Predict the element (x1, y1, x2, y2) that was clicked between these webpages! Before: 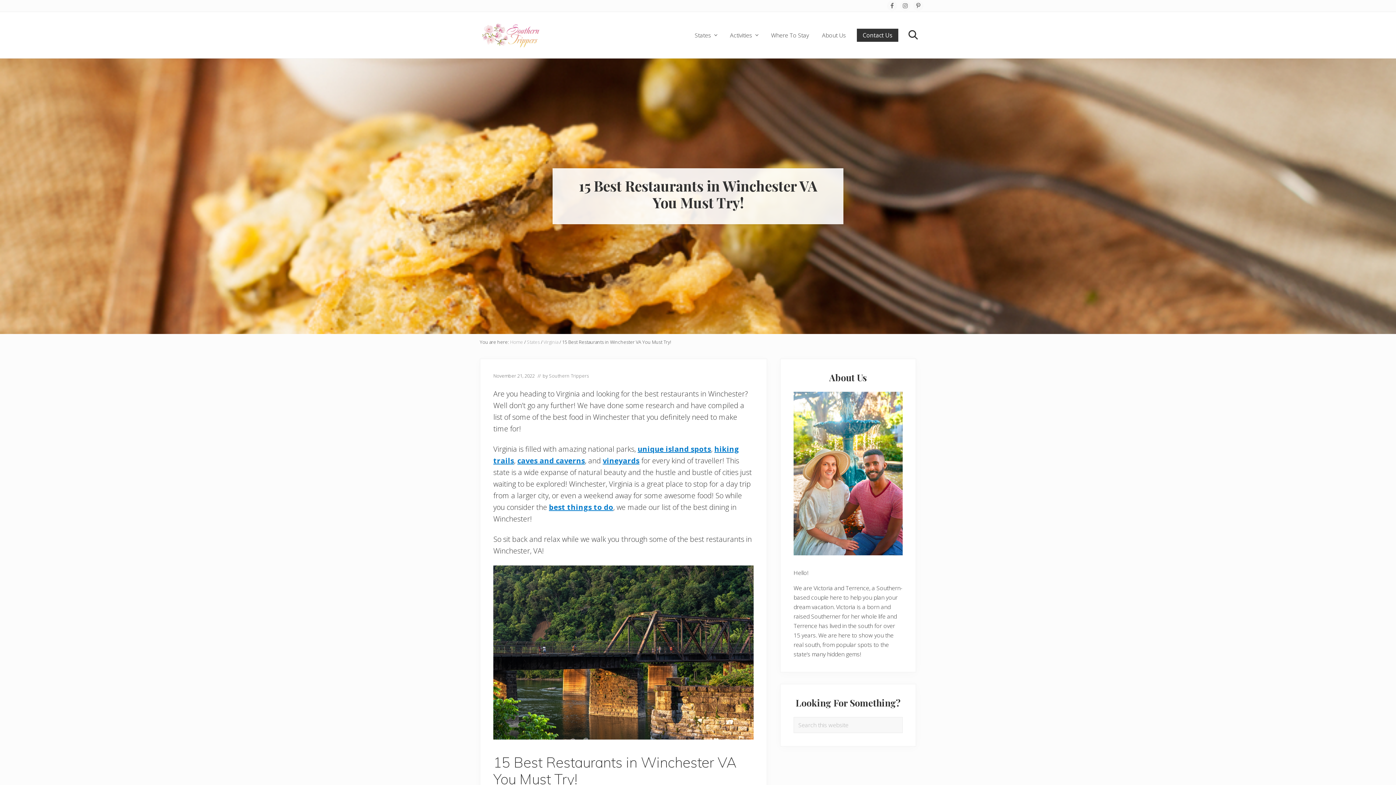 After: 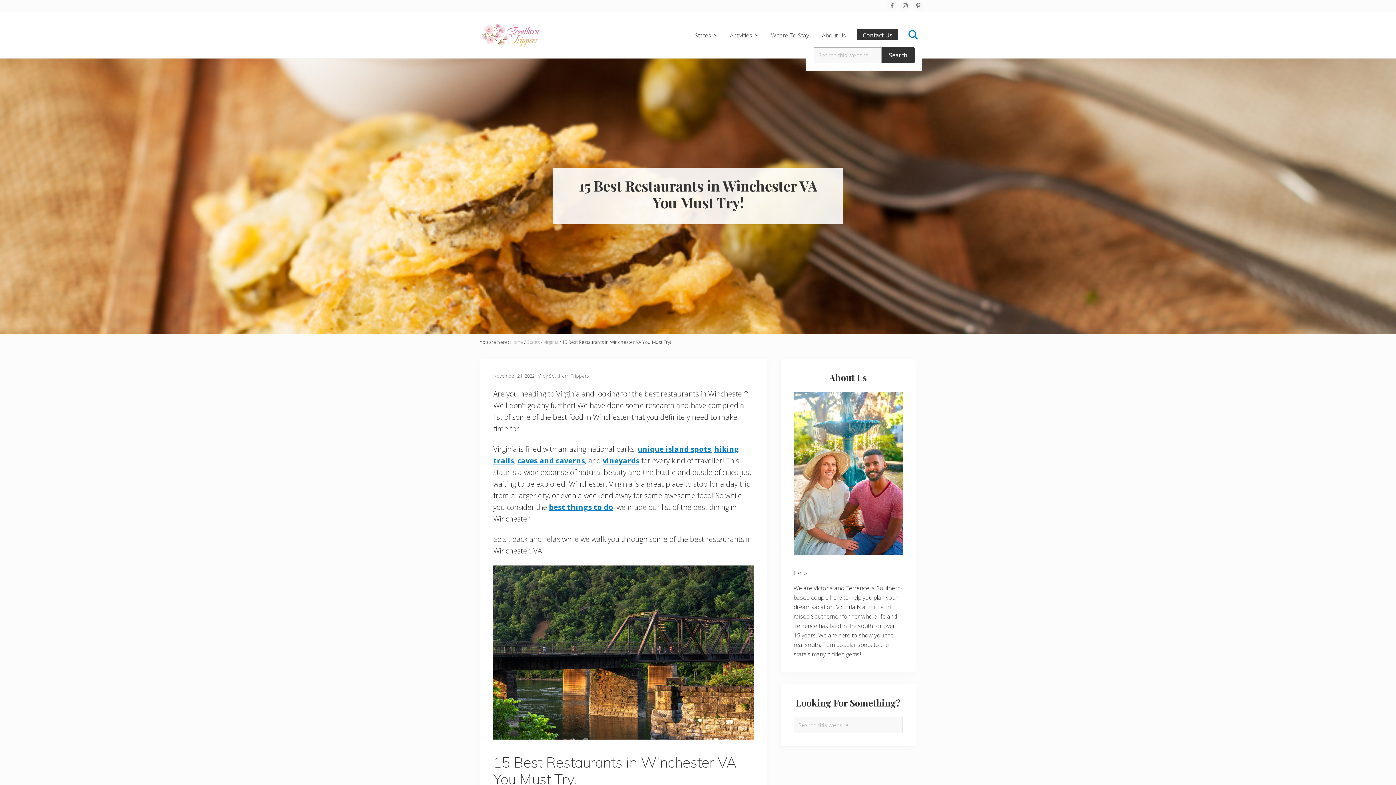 Action: label: Search bbox: (902, 28, 922, 41)